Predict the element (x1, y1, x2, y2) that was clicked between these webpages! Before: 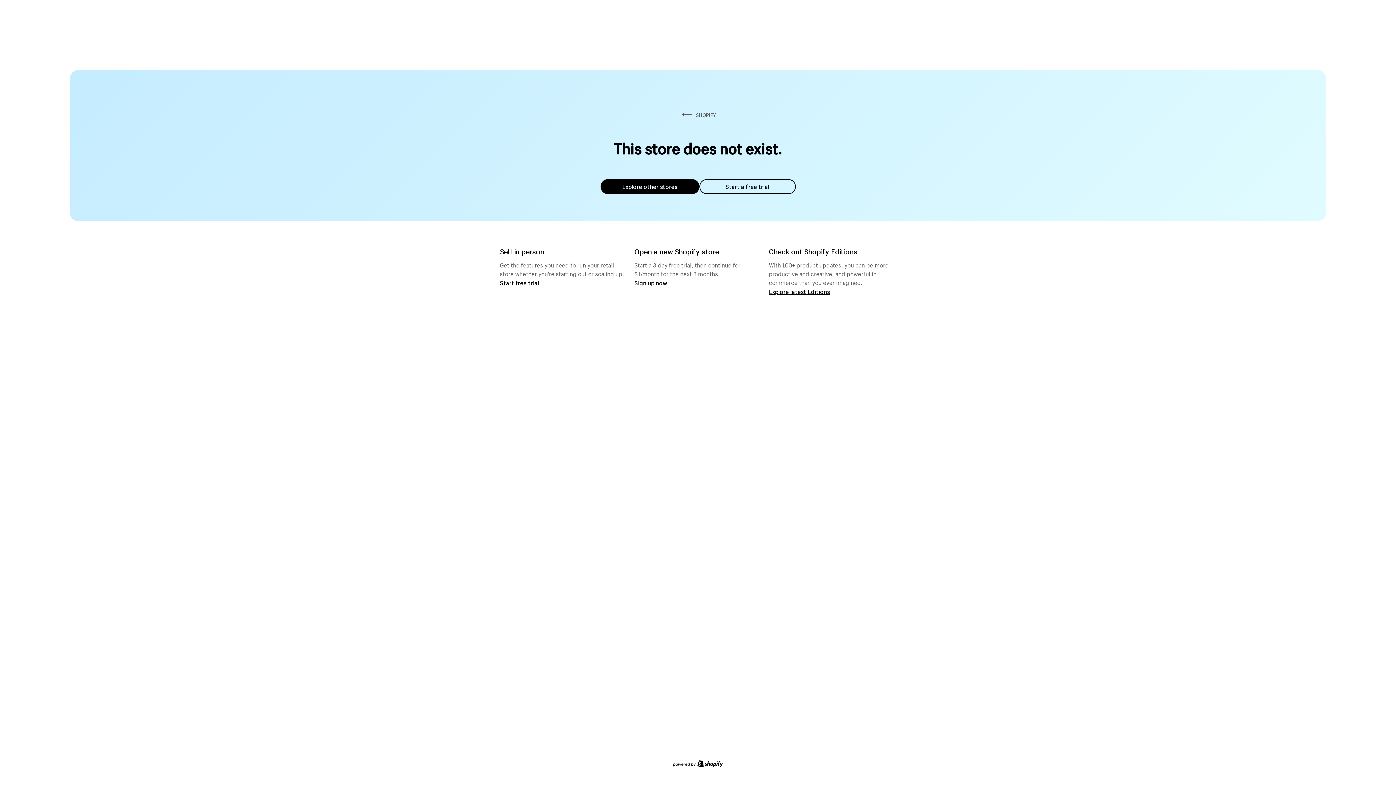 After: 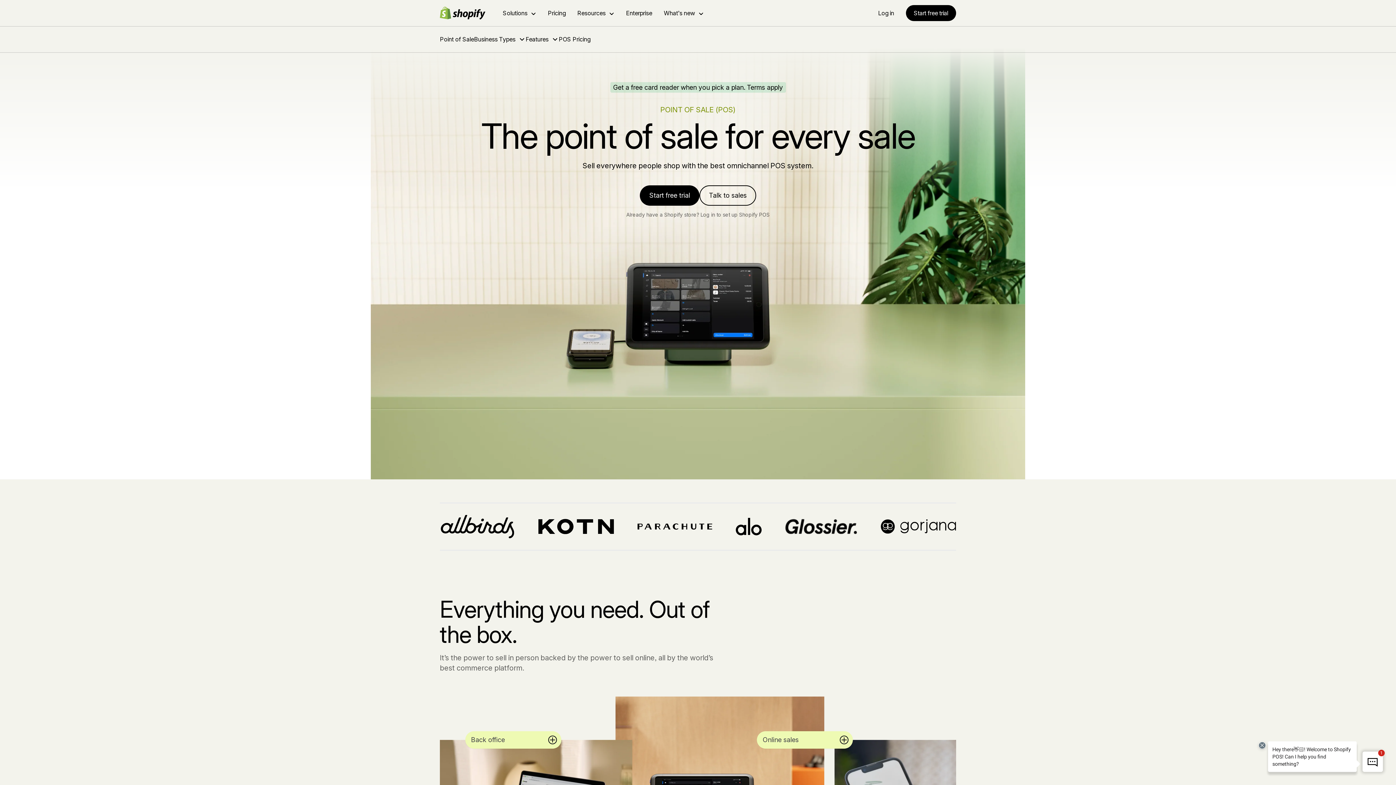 Action: bbox: (500, 279, 539, 286) label: Start free trial